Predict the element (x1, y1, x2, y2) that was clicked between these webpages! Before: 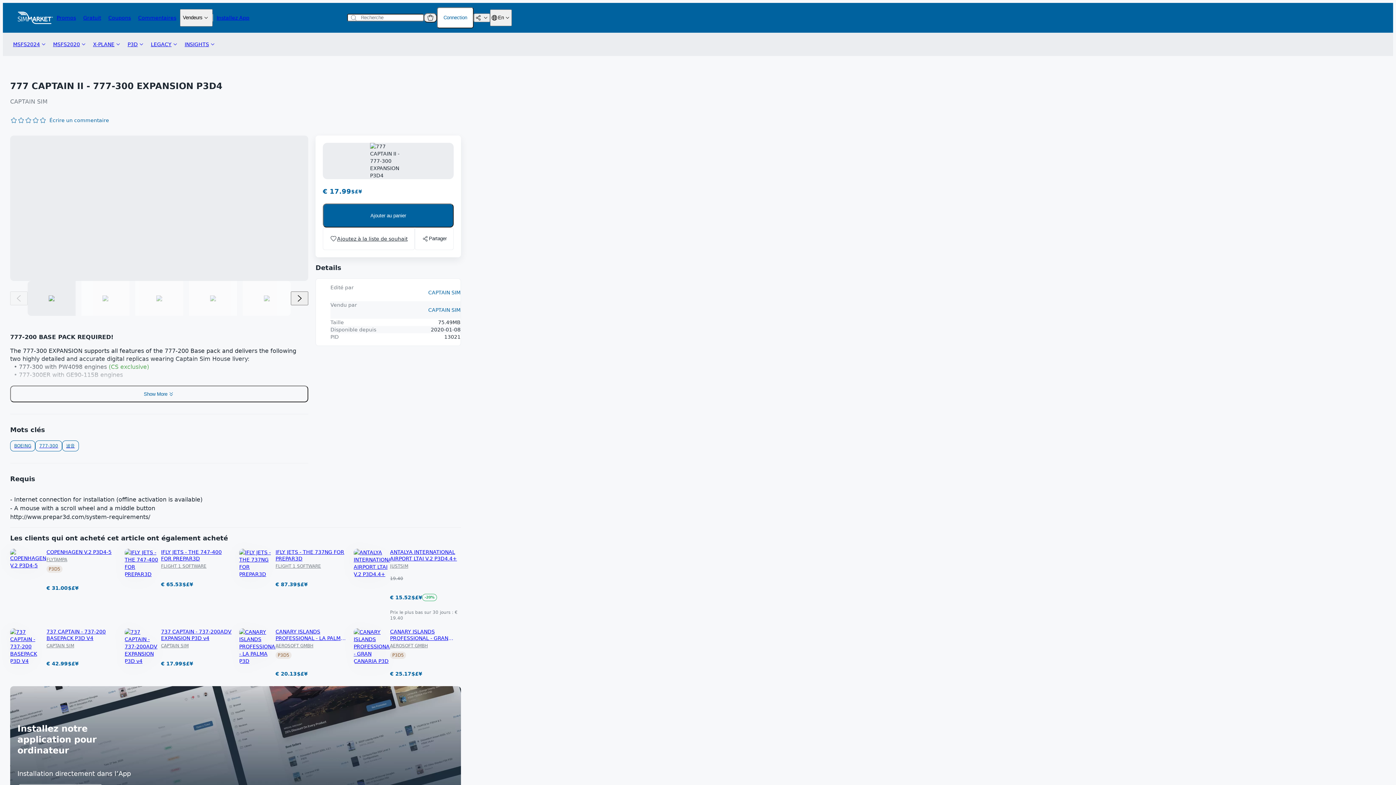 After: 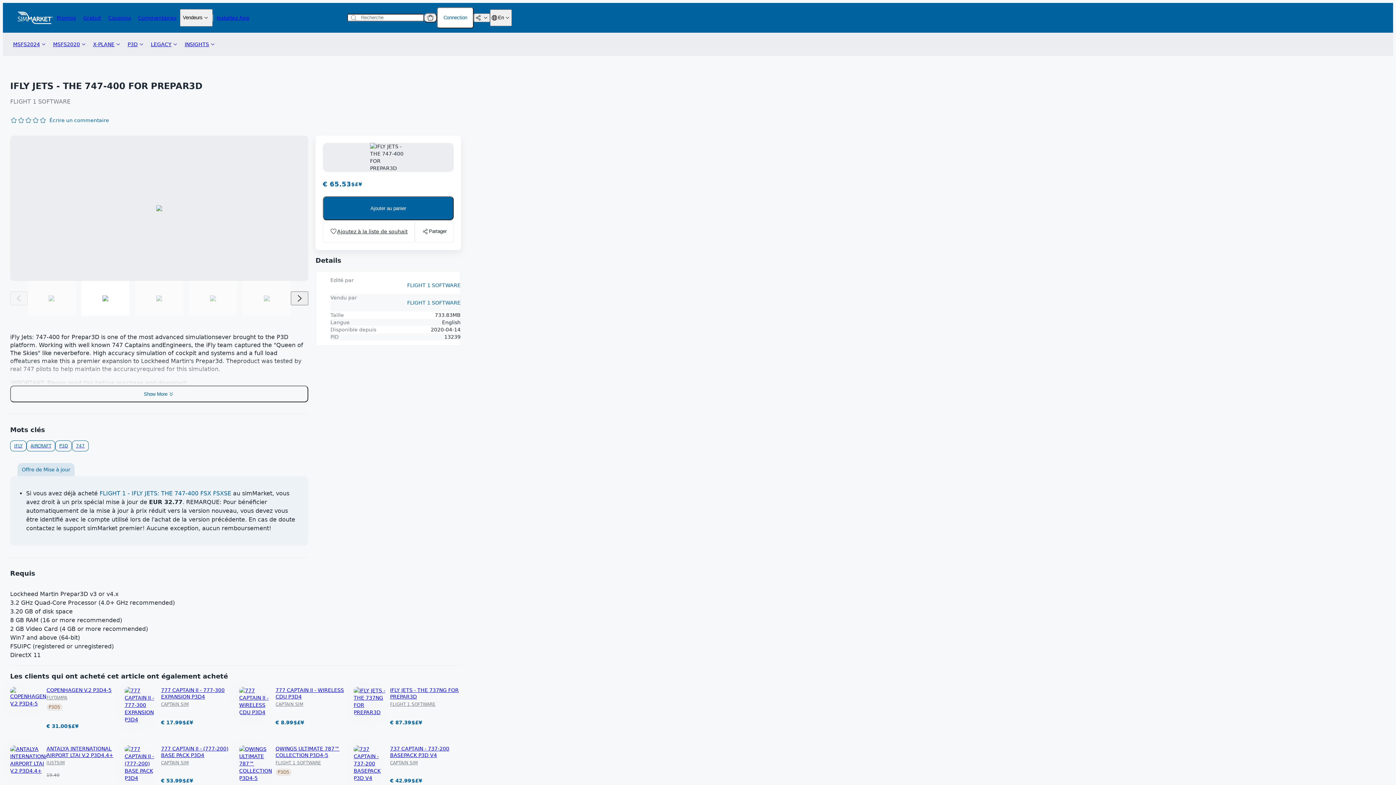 Action: label: IFLY JETS - THE 747-400 FOR PREPAR3D bbox: (161, 549, 232, 562)